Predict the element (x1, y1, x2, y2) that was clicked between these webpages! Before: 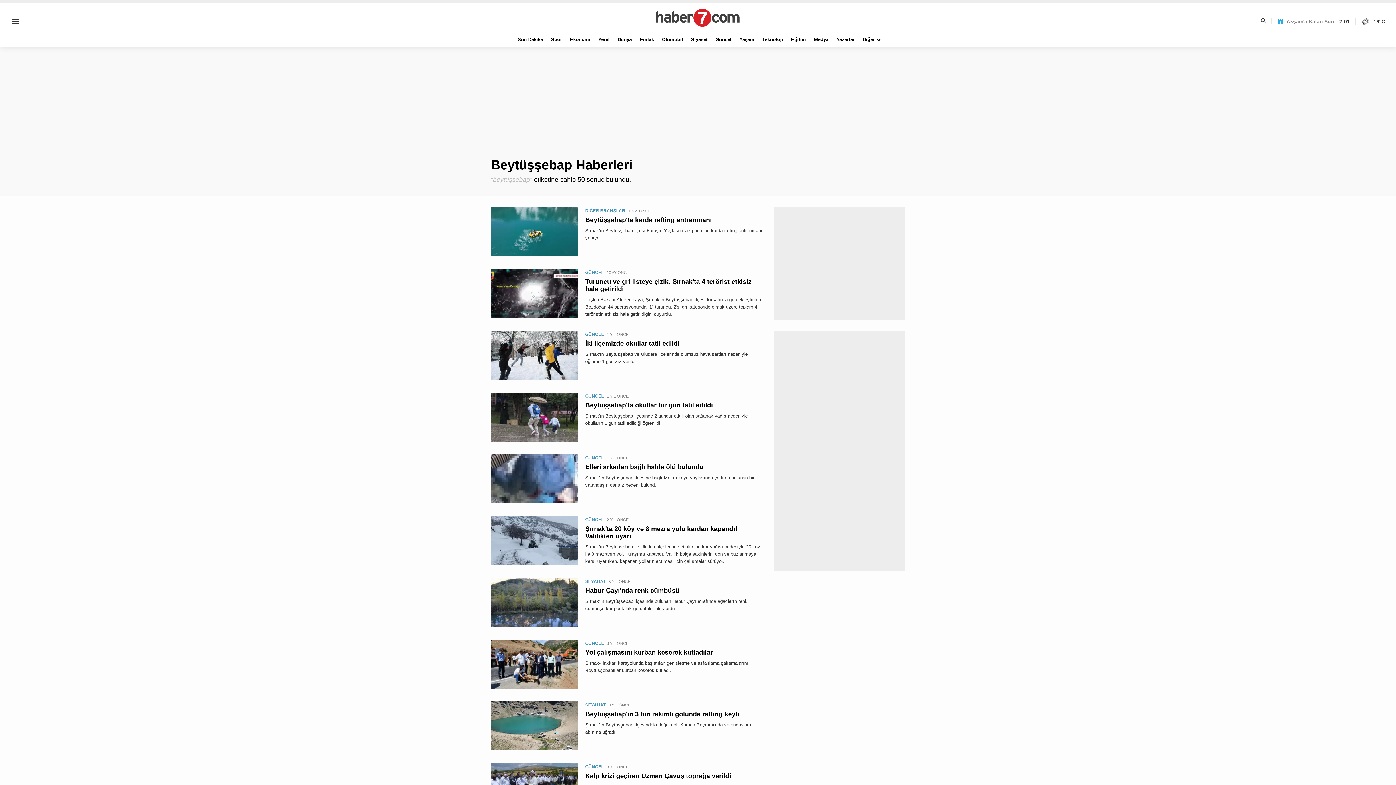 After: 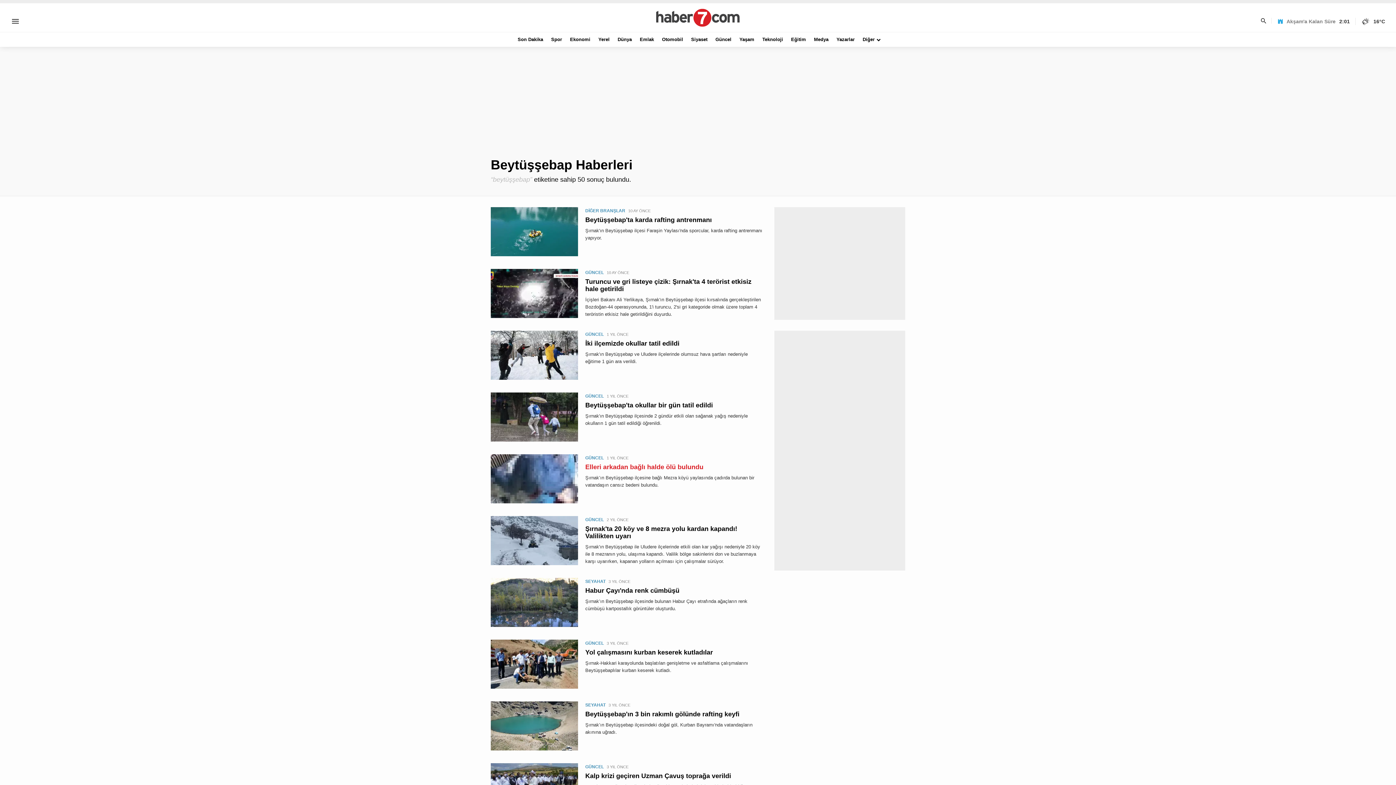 Action: label: GÜNCEL 1 YIL ÖNCE
Elleri arkadan bağlı halde ölü bulundu
Şırnak’ın Beytüşşebap ilçesine bağlı Mezra köyü yaylasında çadırda bulunan bir vatandaşın cansız bedeni bulundu. bbox: (490, 454, 763, 503)